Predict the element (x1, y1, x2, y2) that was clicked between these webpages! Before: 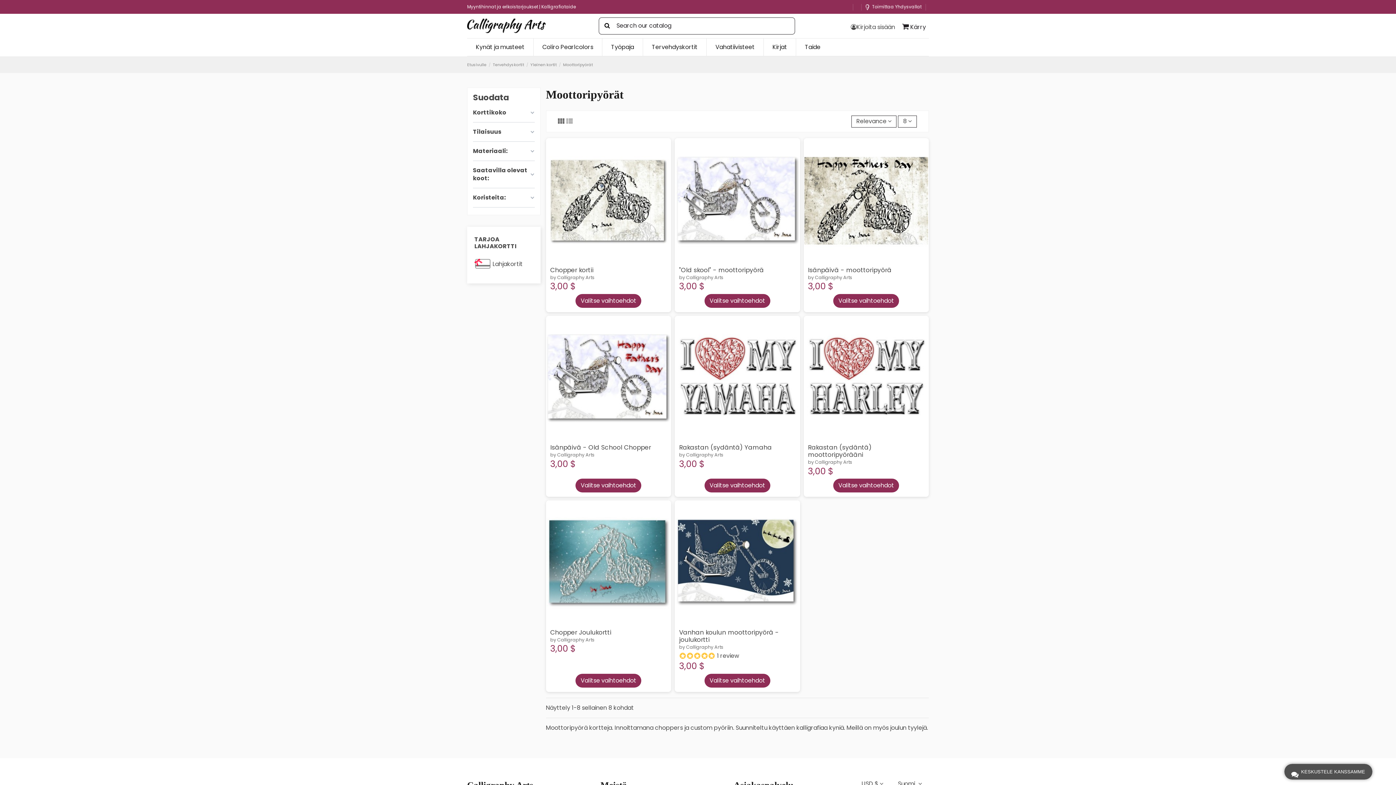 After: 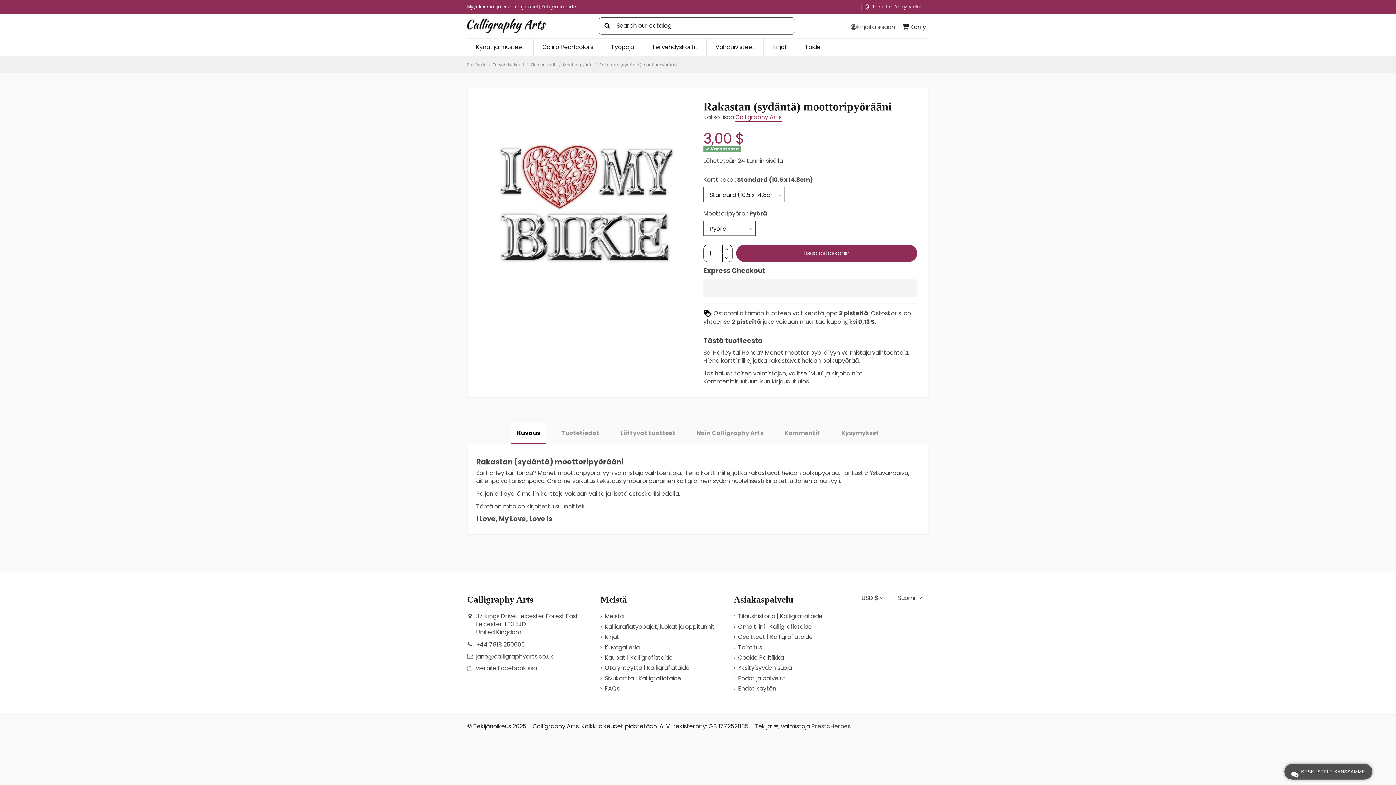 Action: bbox: (833, 478, 899, 492) label: Valitse vaihtoehdot